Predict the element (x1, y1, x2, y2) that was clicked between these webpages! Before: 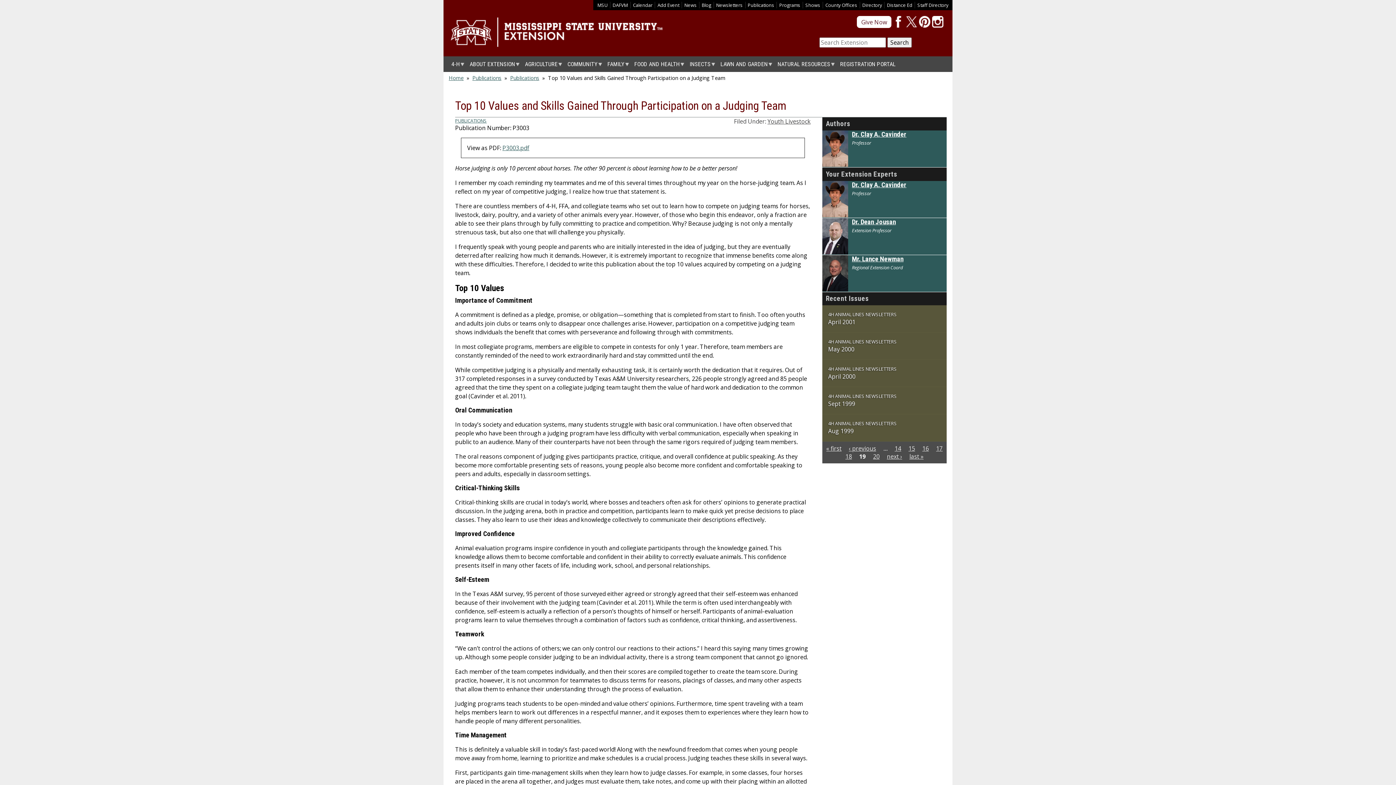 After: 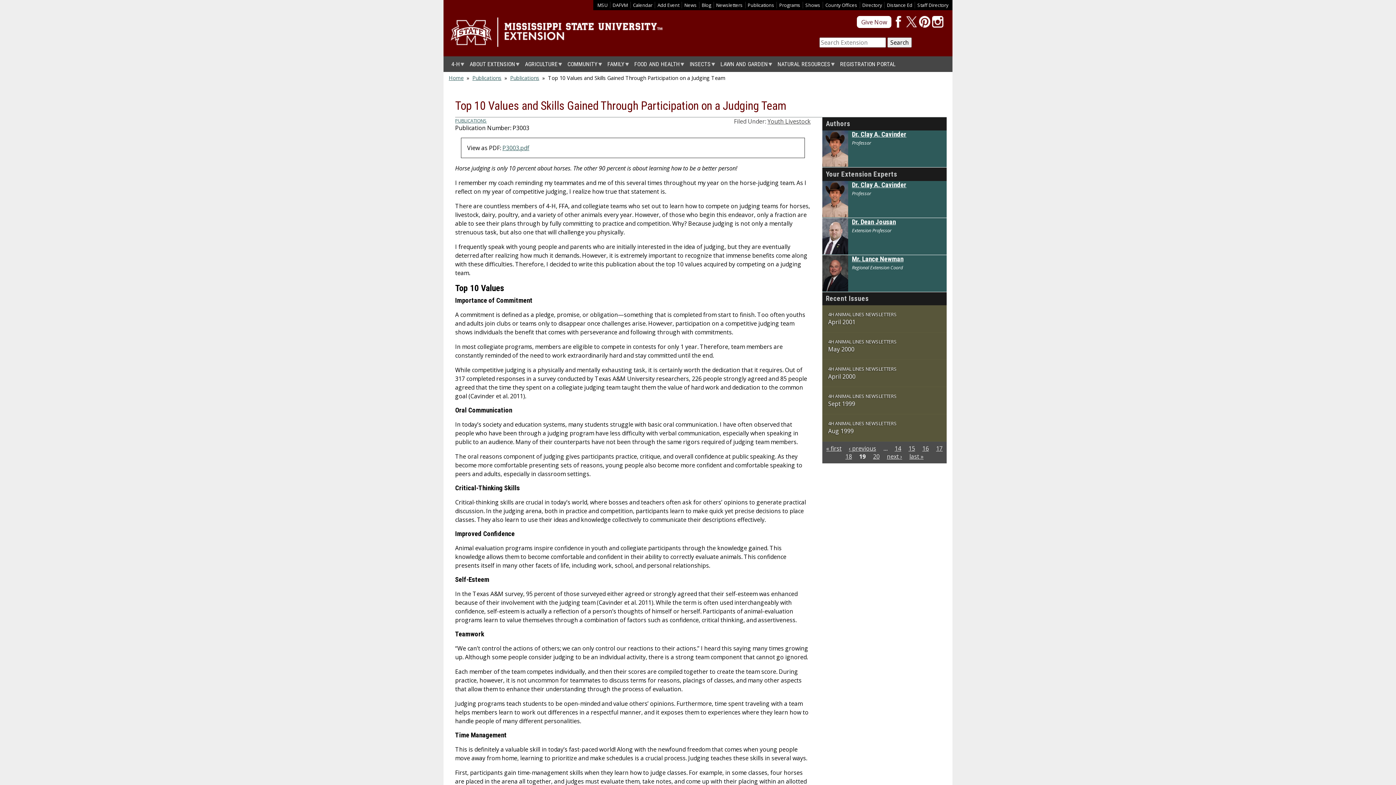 Action: bbox: (502, 143, 529, 151) label: P3003.pdf